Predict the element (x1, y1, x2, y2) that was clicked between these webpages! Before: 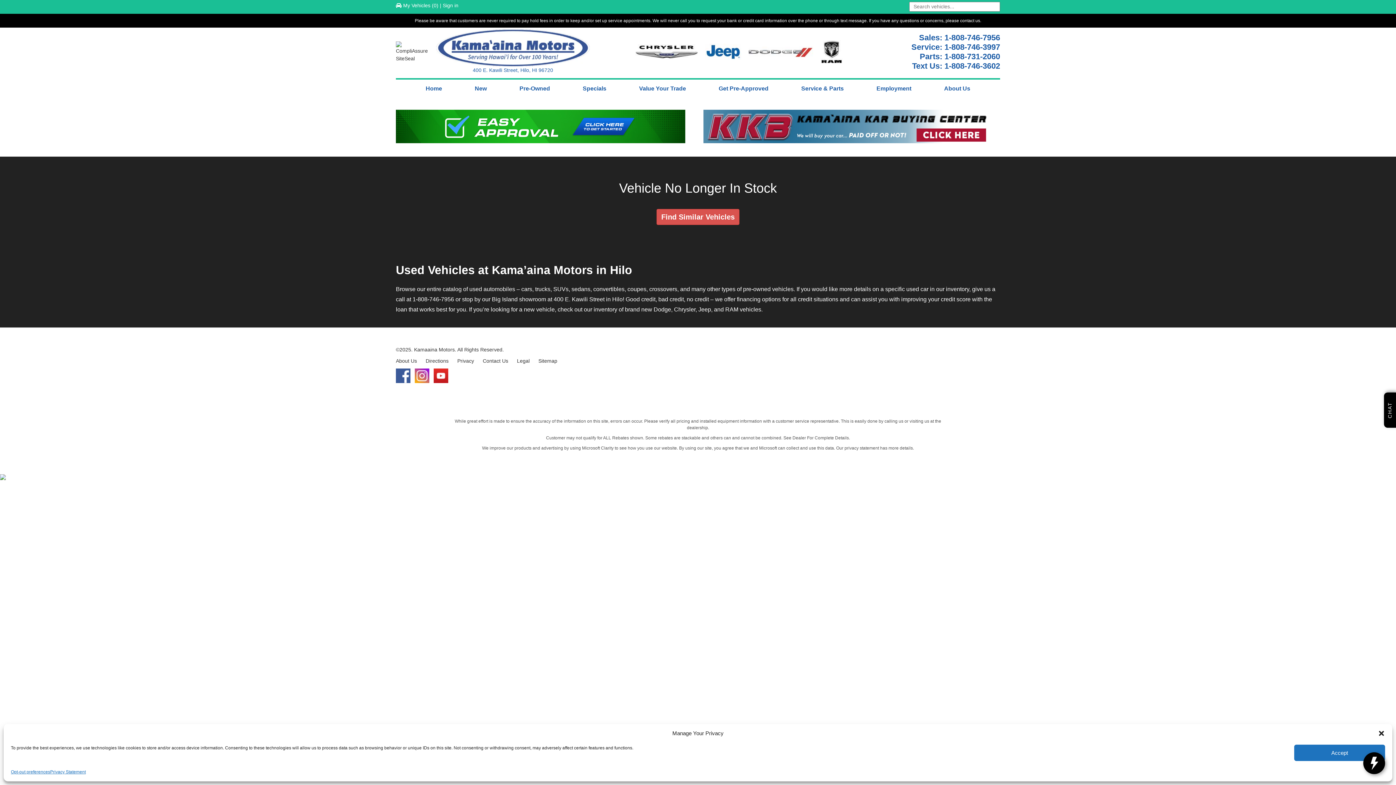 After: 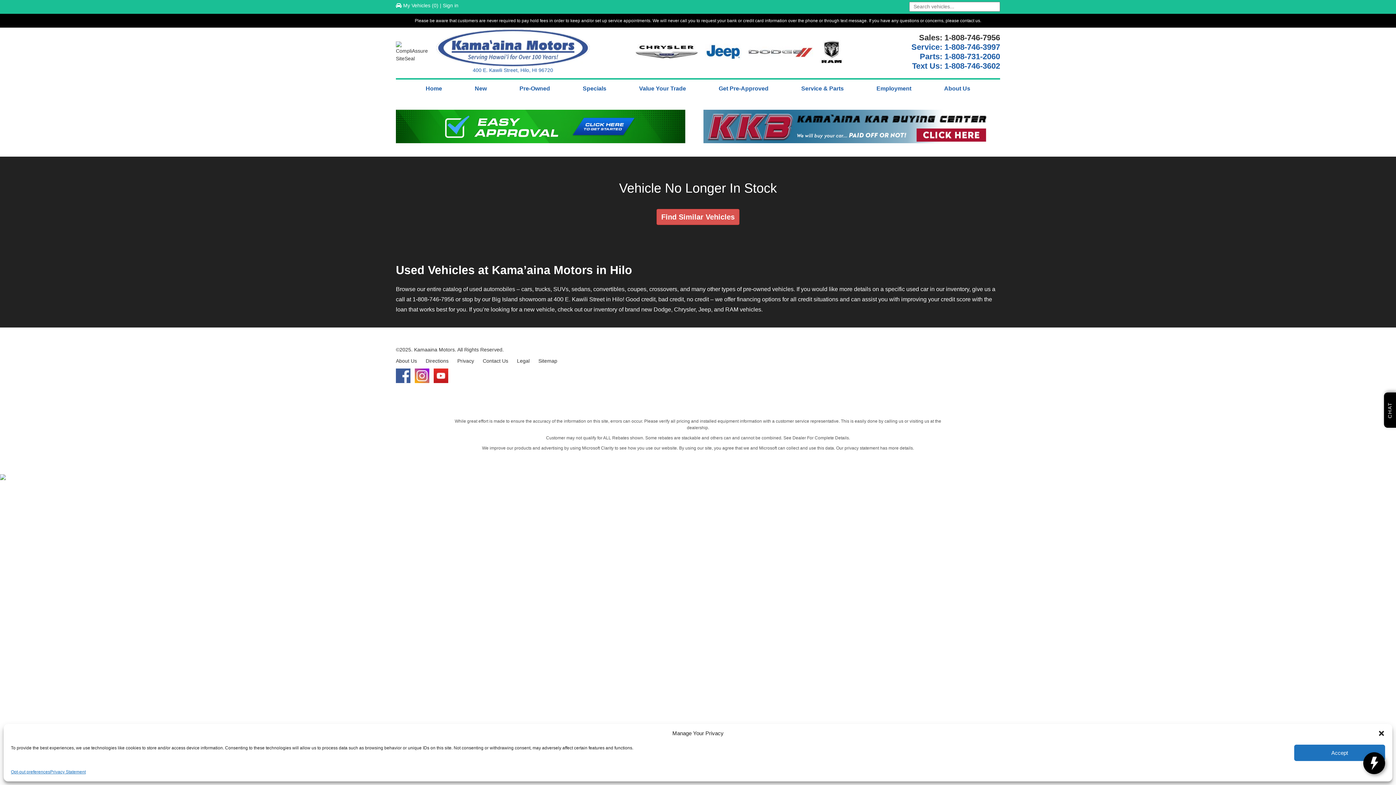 Action: bbox: (919, 33, 1000, 42) label: Sales: 1-808-746-7956